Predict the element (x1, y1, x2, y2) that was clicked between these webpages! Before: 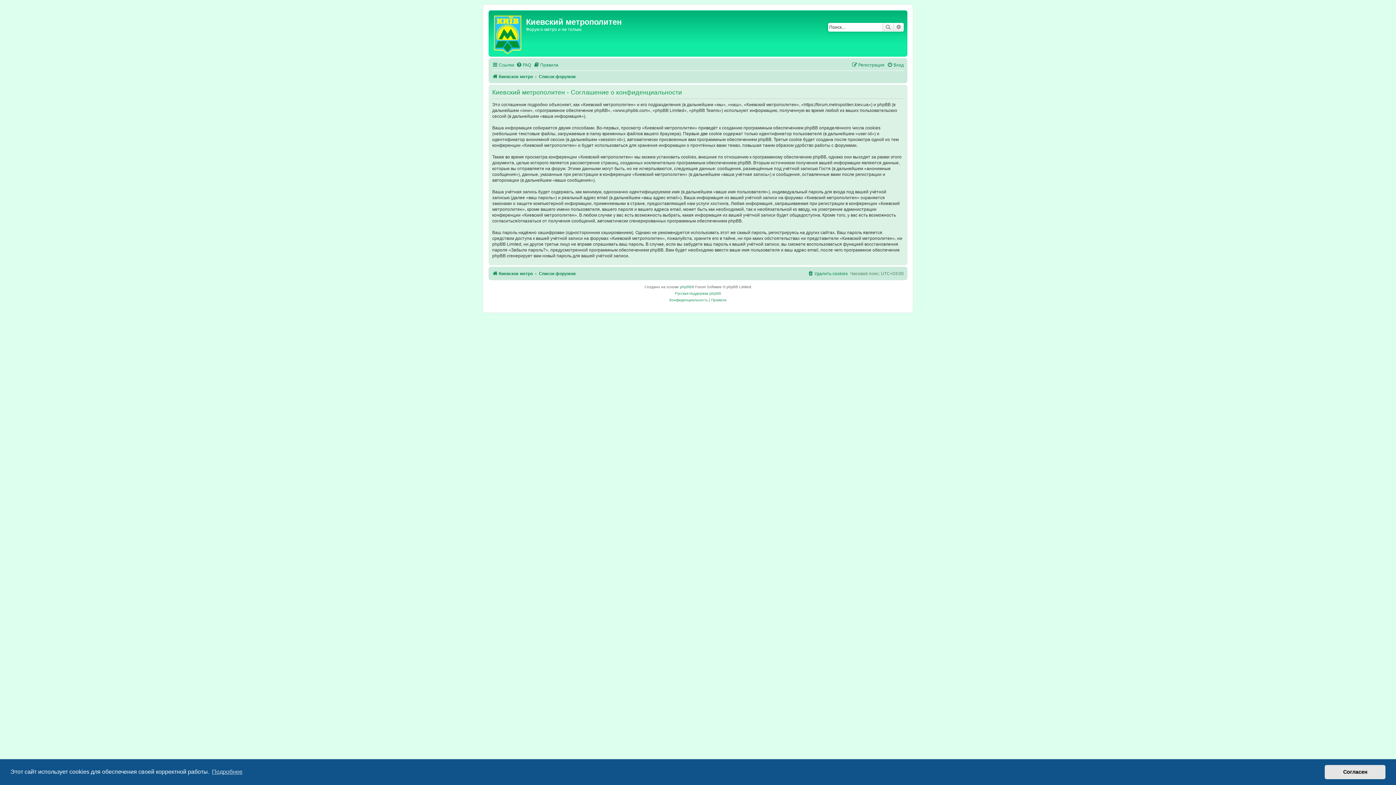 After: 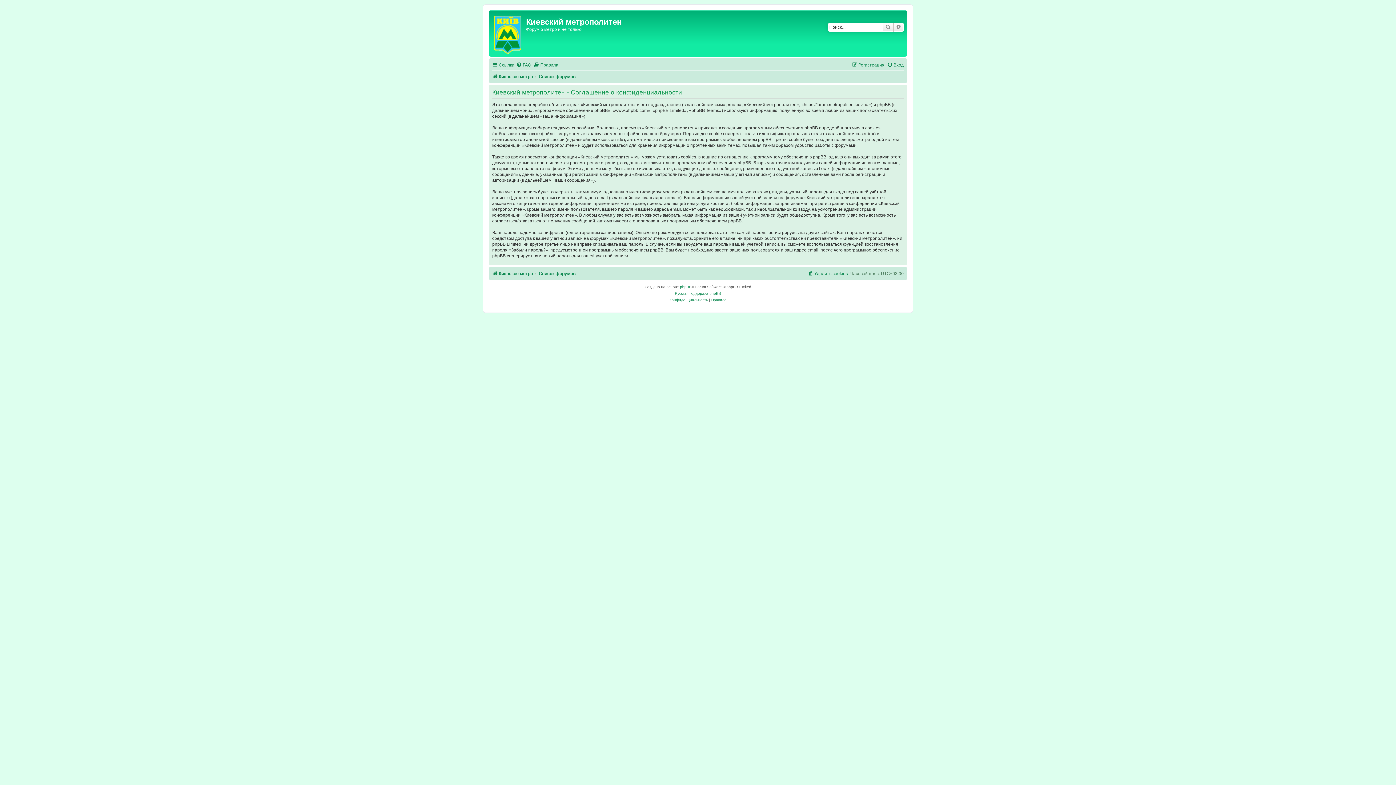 Action: bbox: (1325, 765, 1385, 779) label: dismiss cookie message